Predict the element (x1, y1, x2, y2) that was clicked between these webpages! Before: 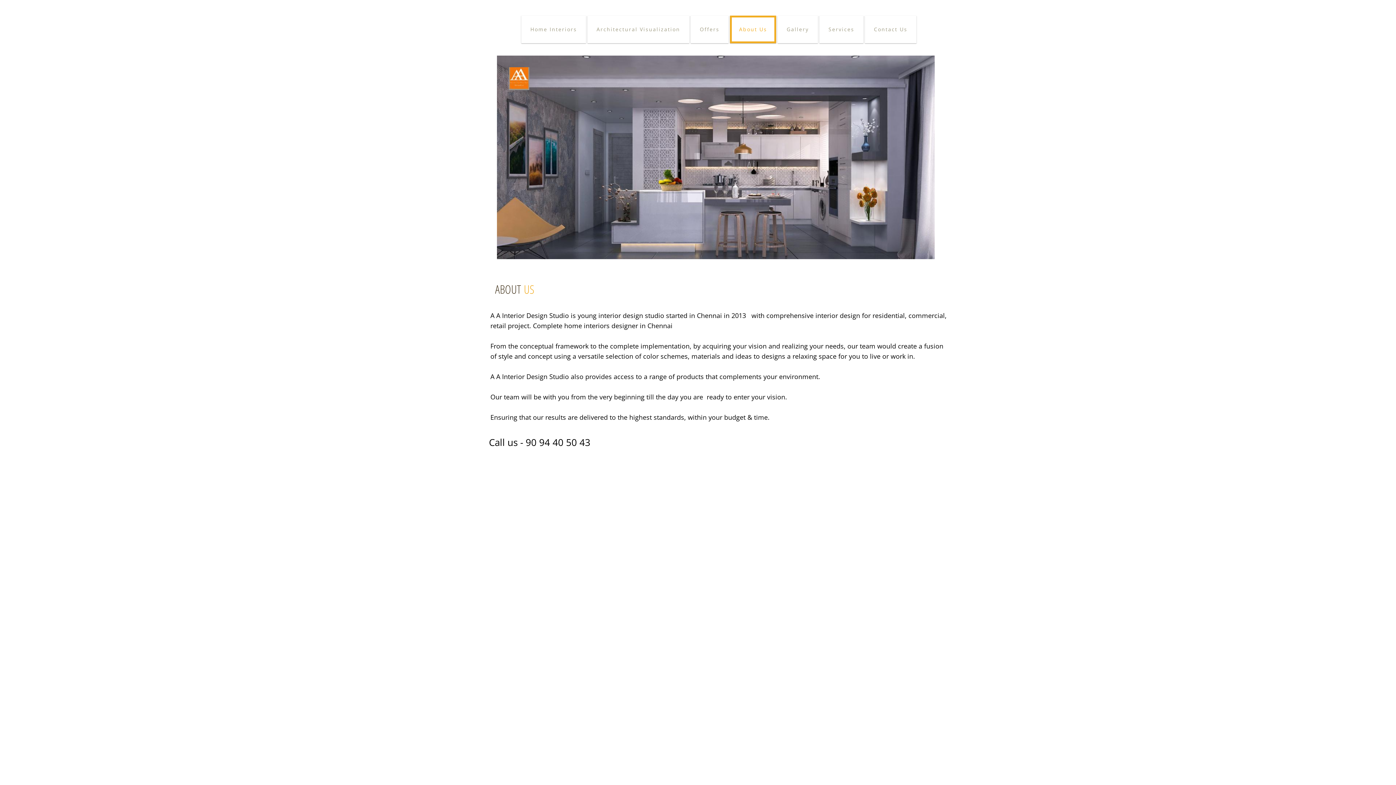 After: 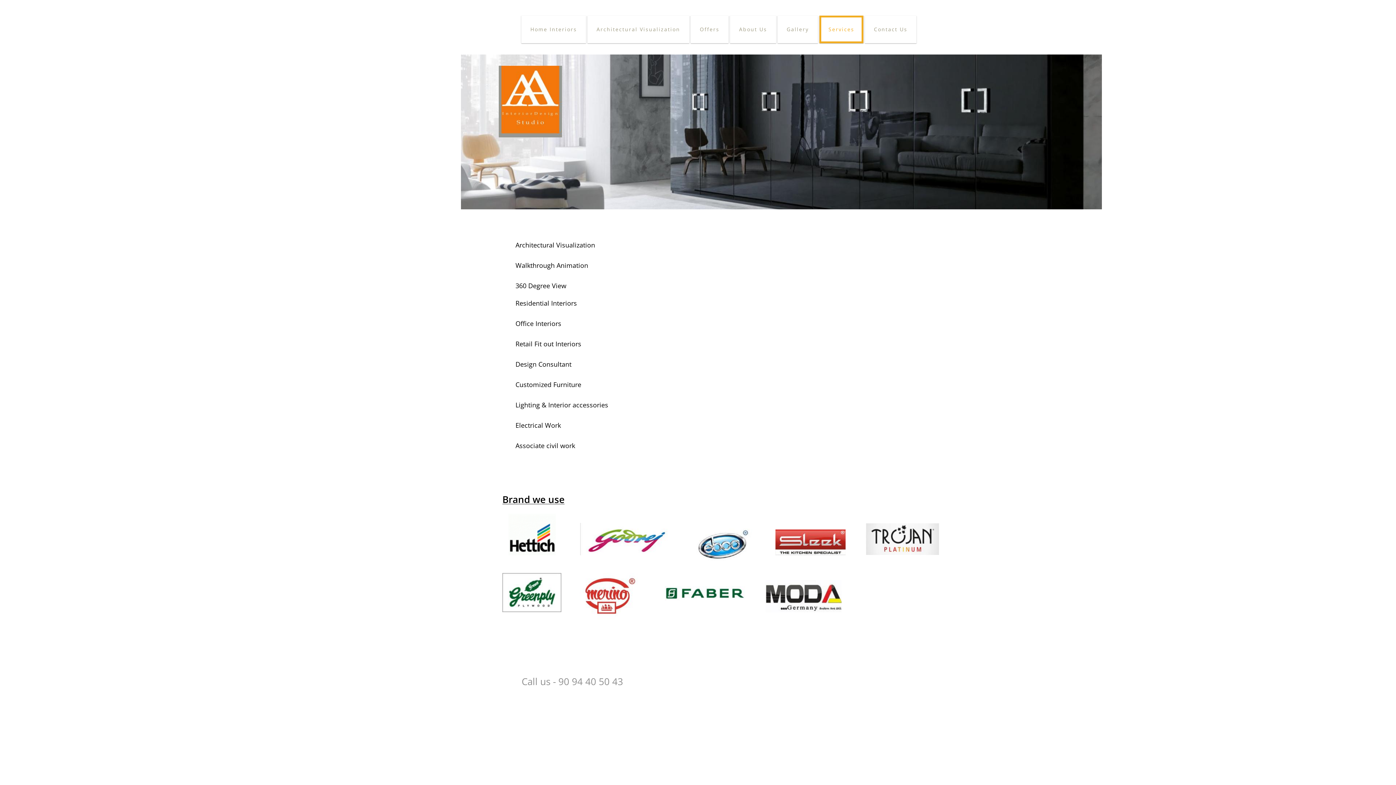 Action: bbox: (819, 15, 863, 43) label: Services